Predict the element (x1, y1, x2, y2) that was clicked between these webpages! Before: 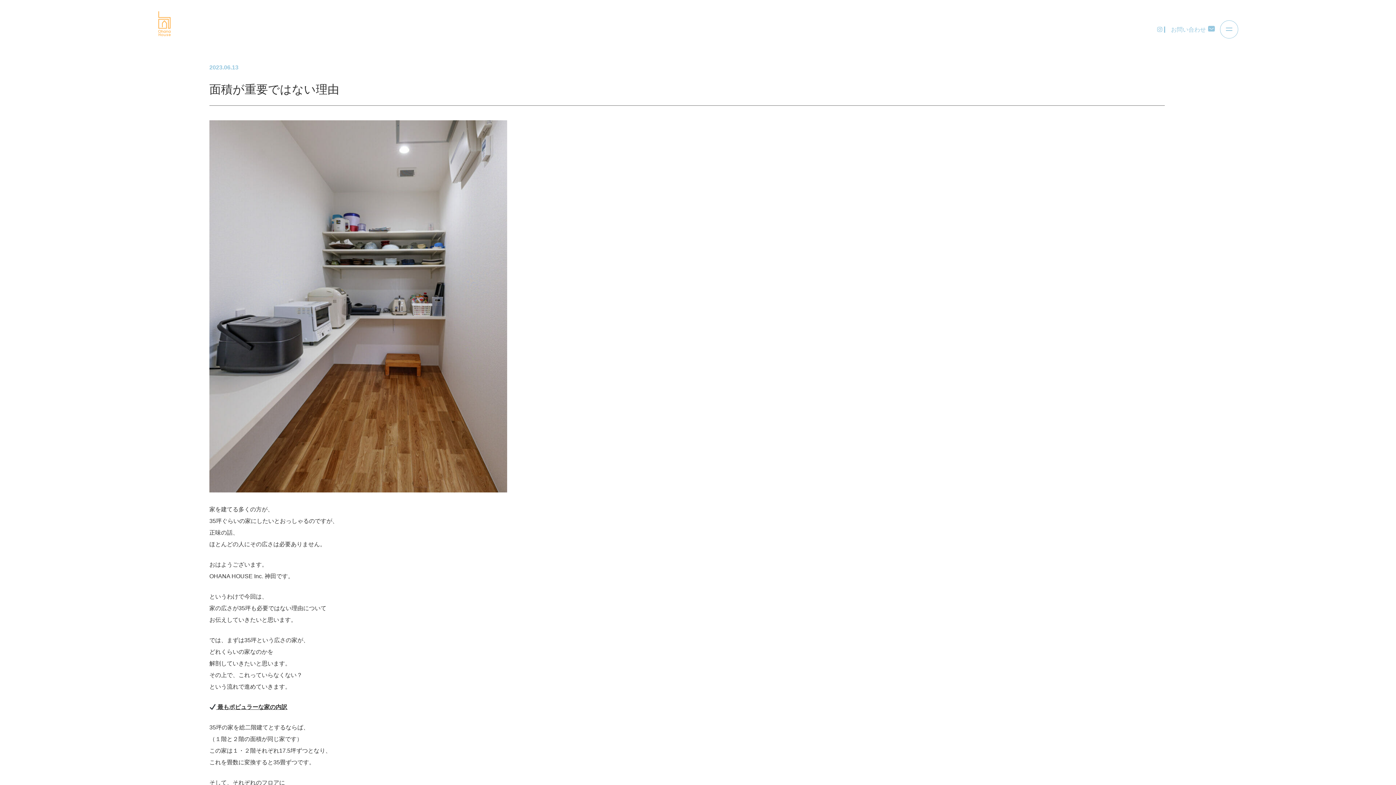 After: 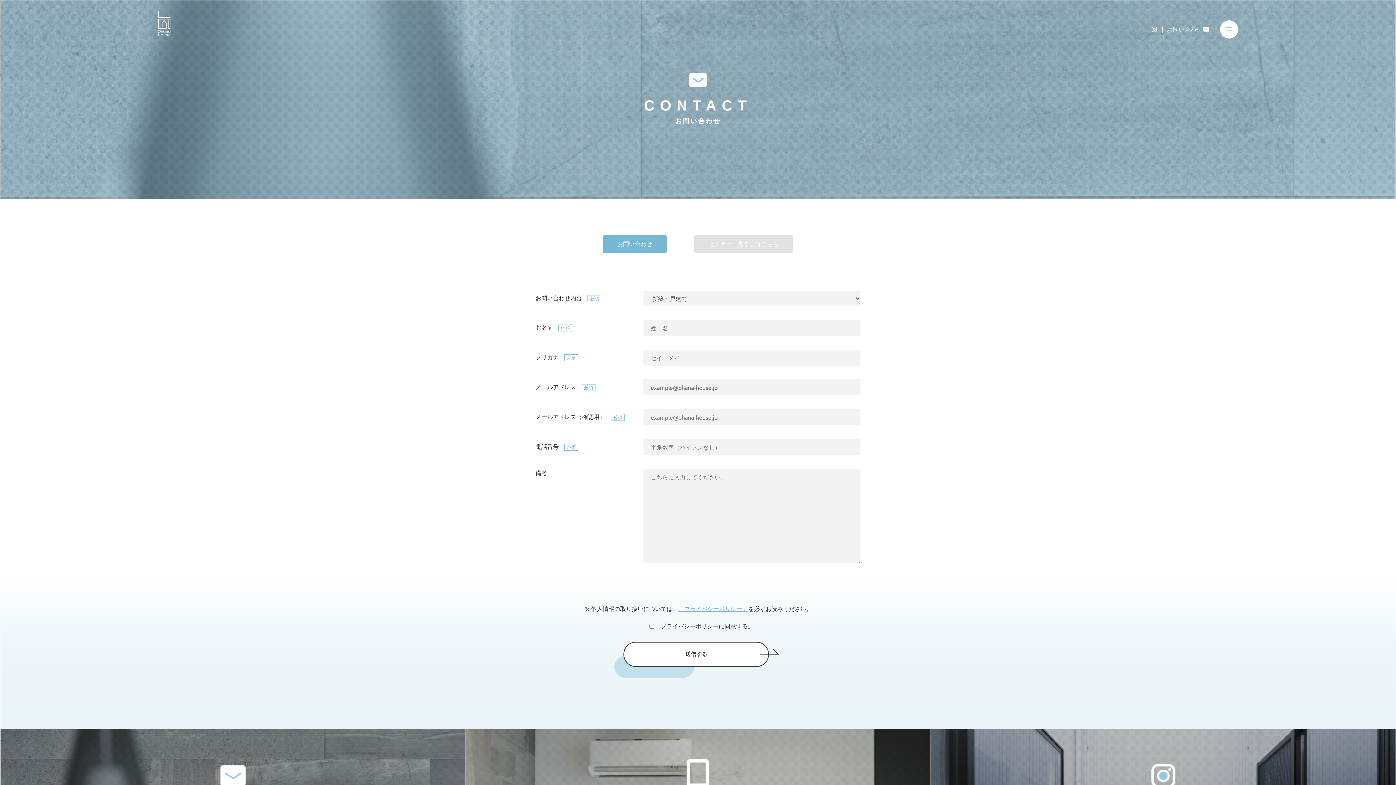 Action: label: お問い合わせ bbox: (1168, 25, 1220, 40)